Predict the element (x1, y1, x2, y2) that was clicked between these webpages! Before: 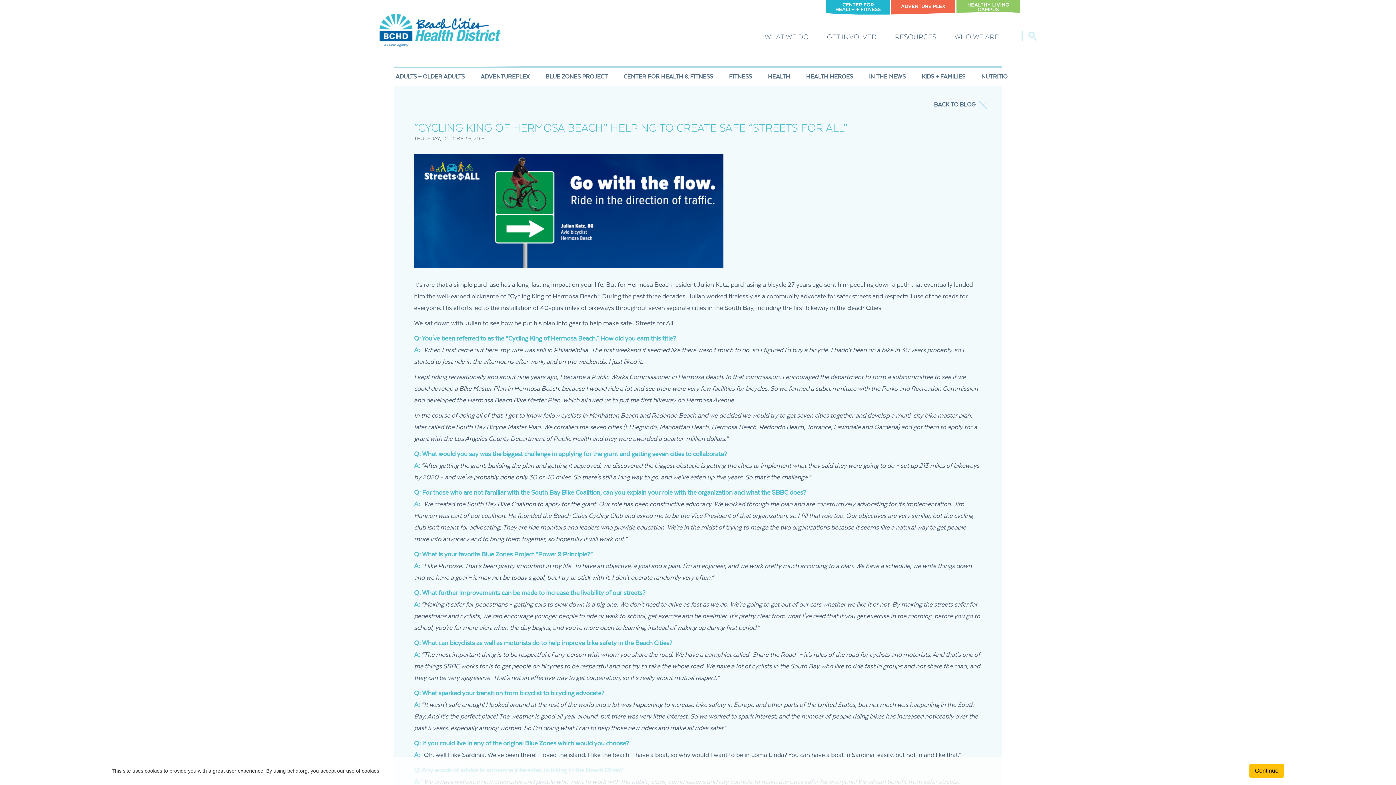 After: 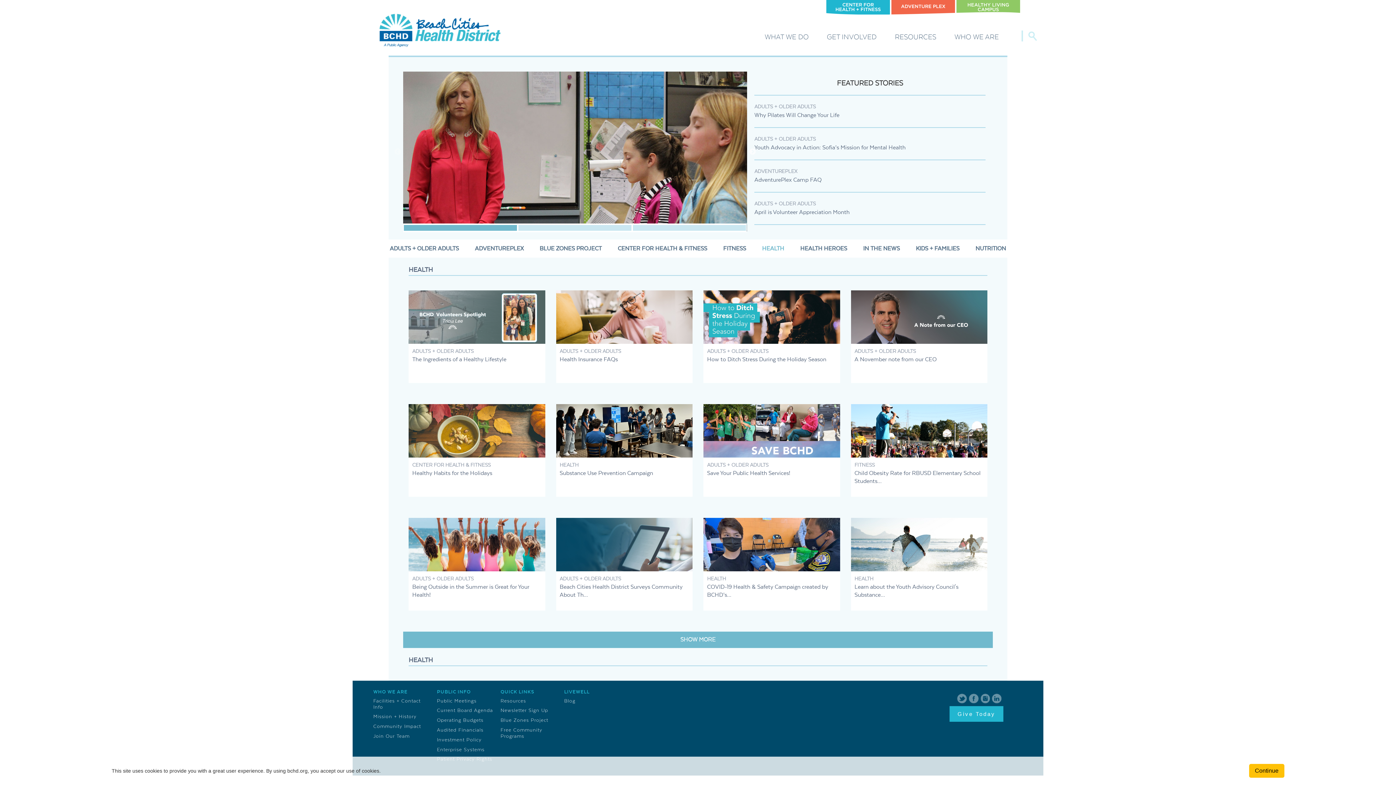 Action: bbox: (768, 73, 790, 80) label: HEALTH